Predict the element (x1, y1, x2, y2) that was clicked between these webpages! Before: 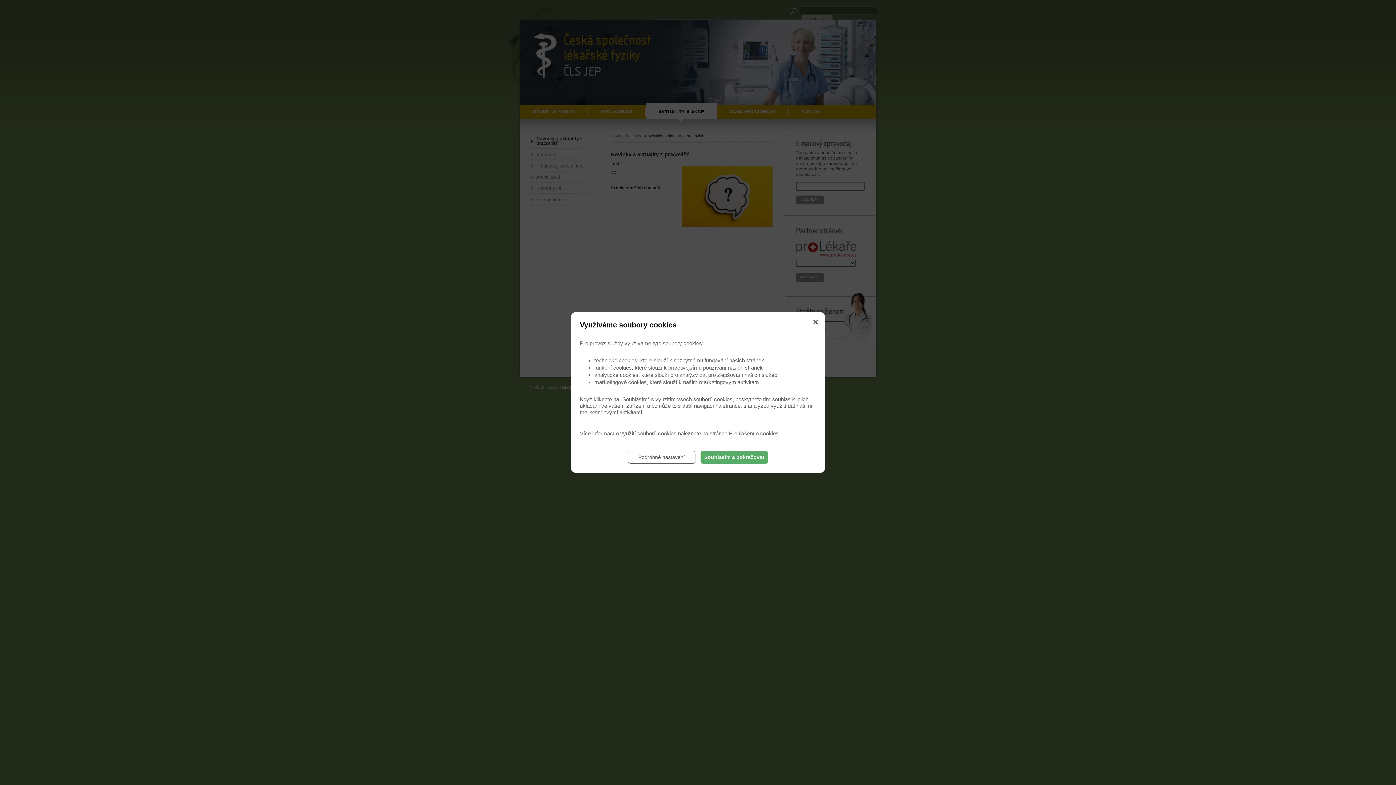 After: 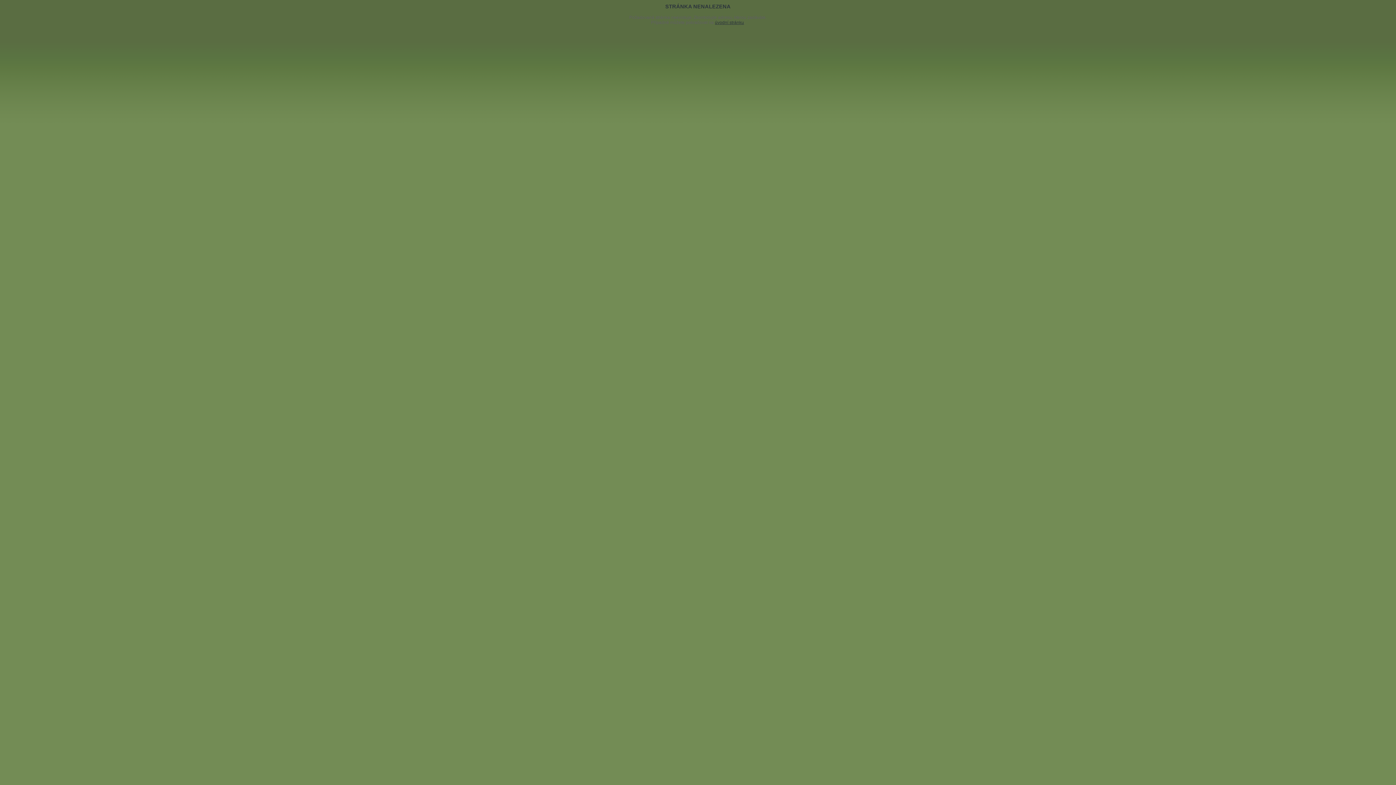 Action: label: Prohlášení o cookies bbox: (729, 430, 778, 436)